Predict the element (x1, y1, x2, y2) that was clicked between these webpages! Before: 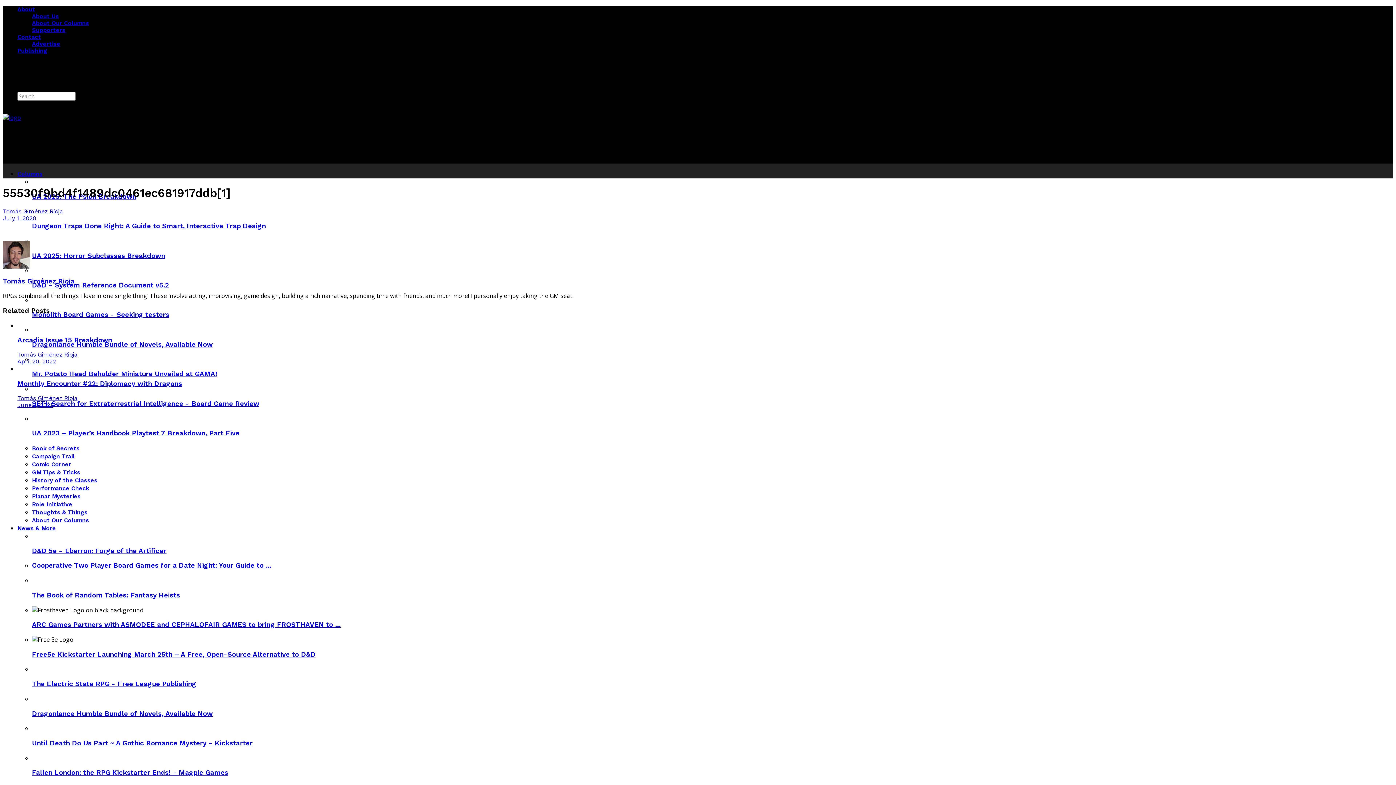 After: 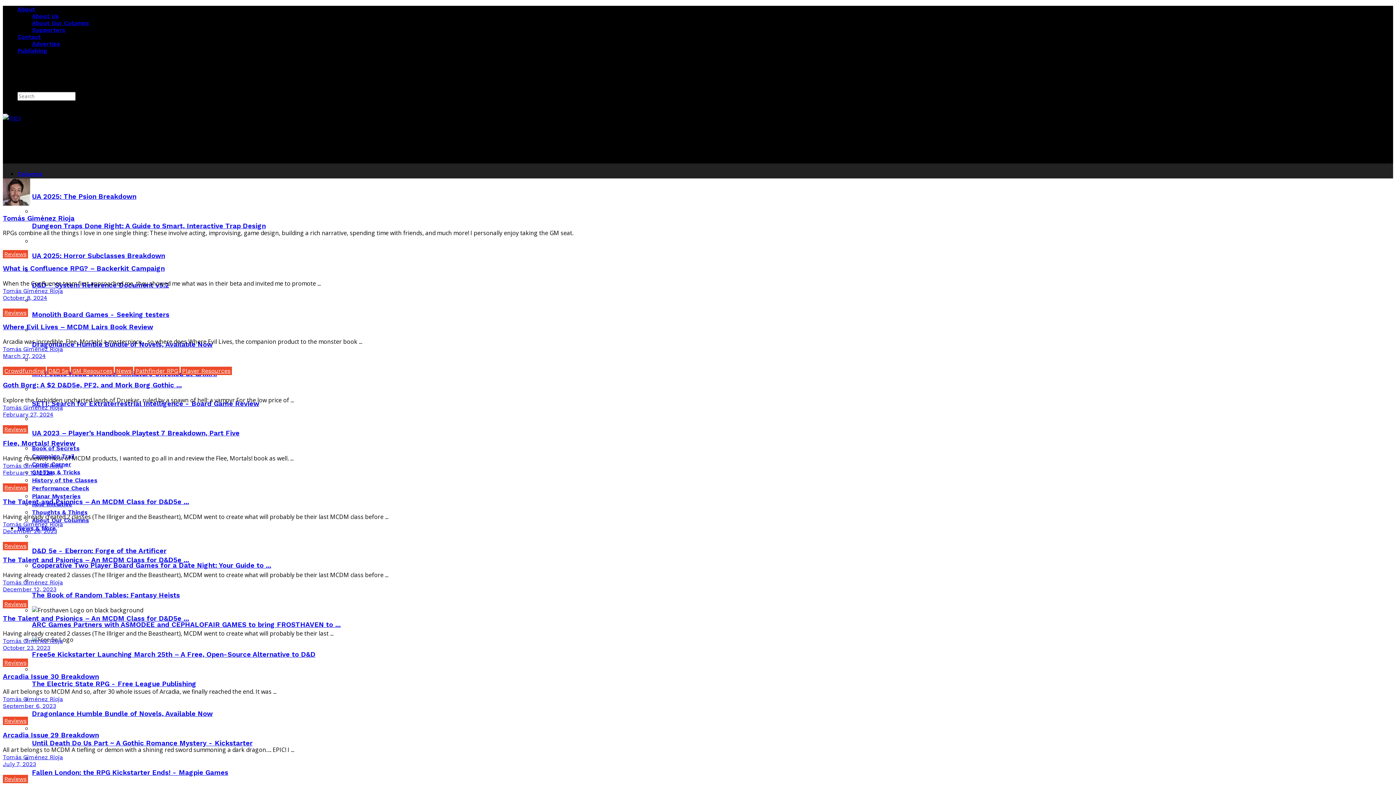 Action: label: Tomás Giménez Rioja bbox: (2, 207, 62, 214)